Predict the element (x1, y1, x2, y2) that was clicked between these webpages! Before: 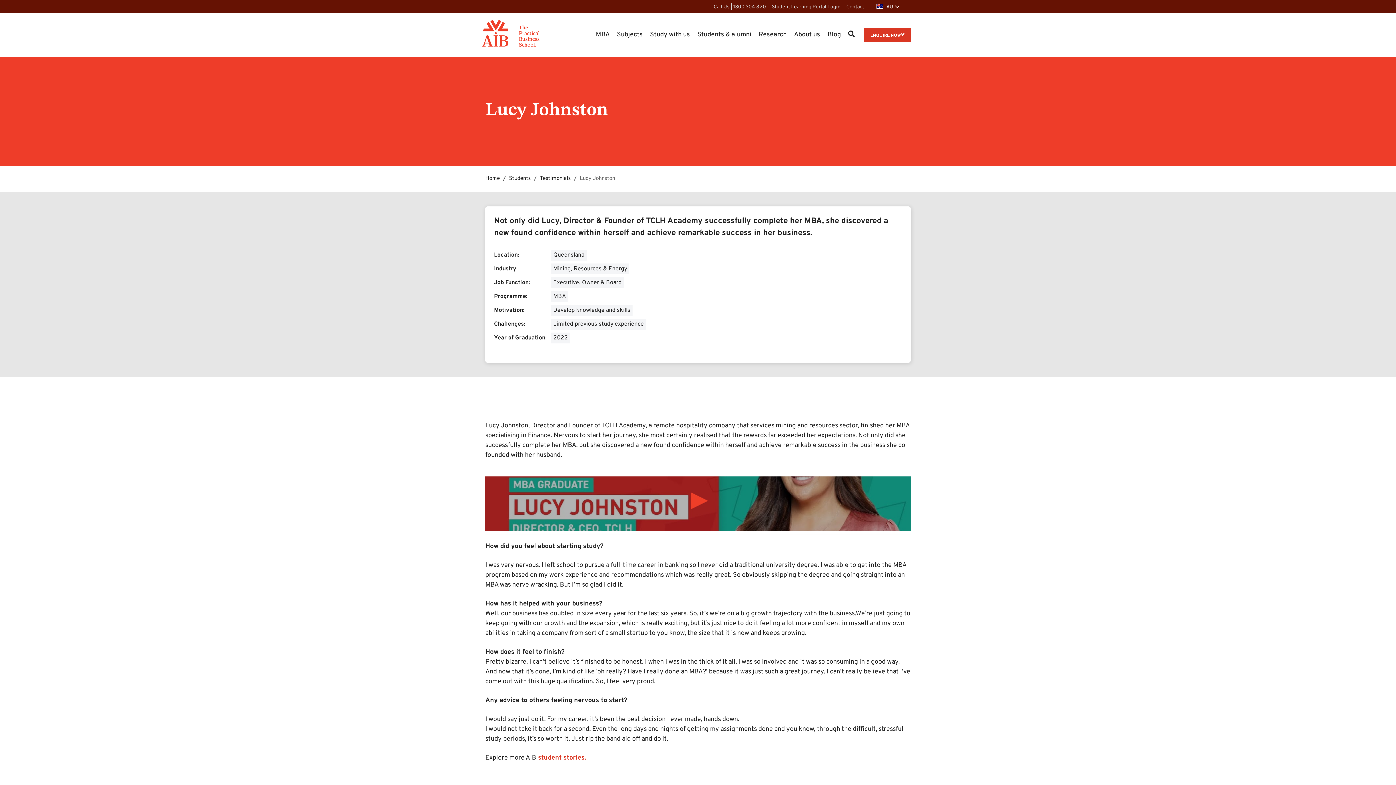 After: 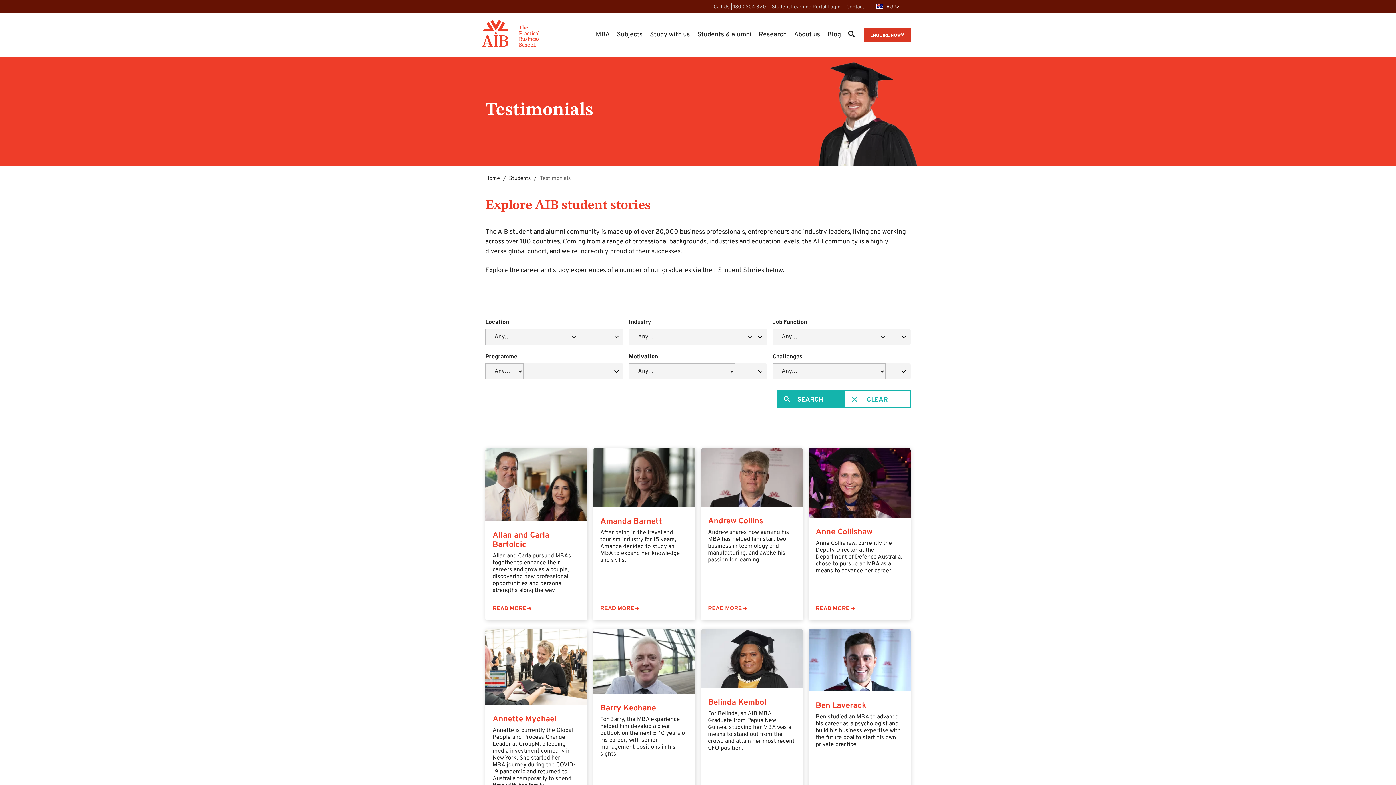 Action: bbox: (536, 754, 586, 762) label:  student stories.